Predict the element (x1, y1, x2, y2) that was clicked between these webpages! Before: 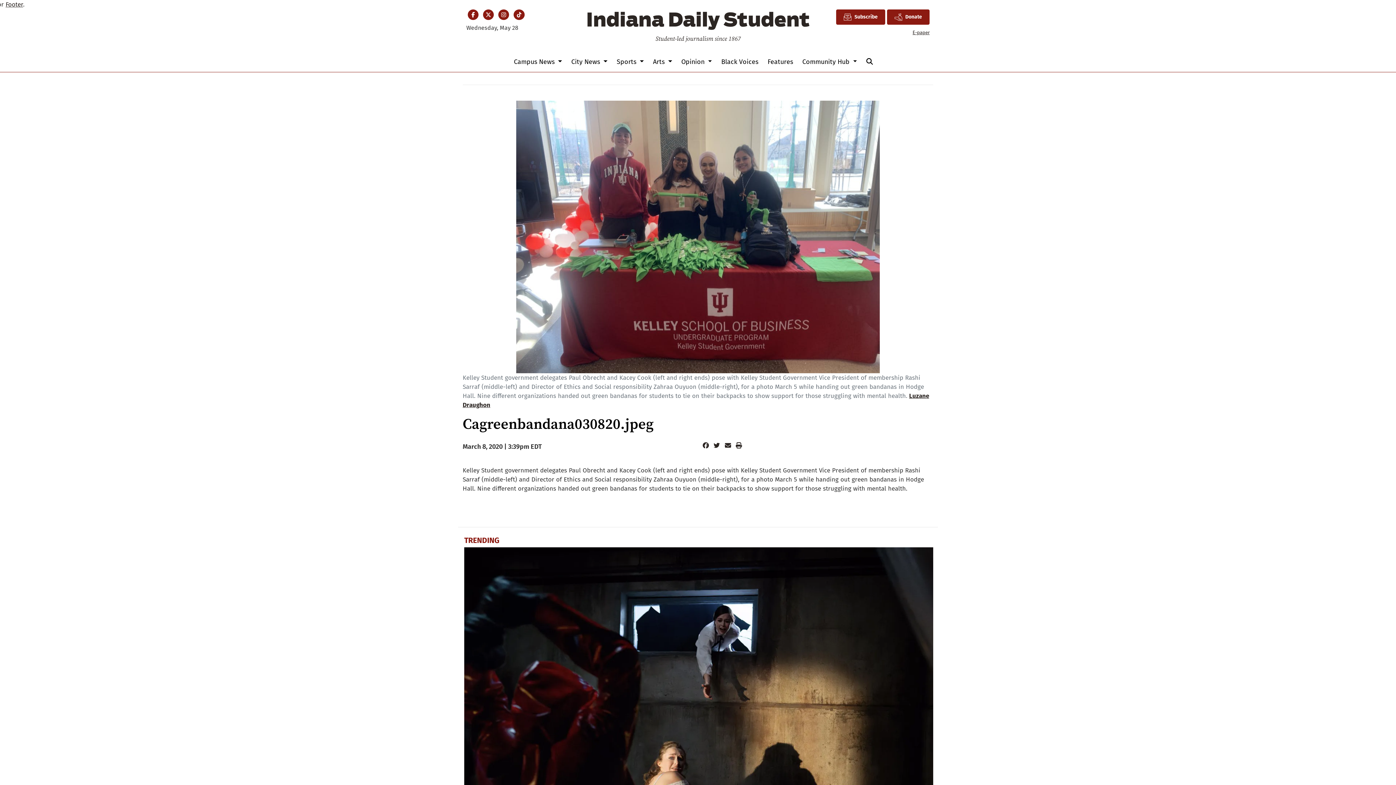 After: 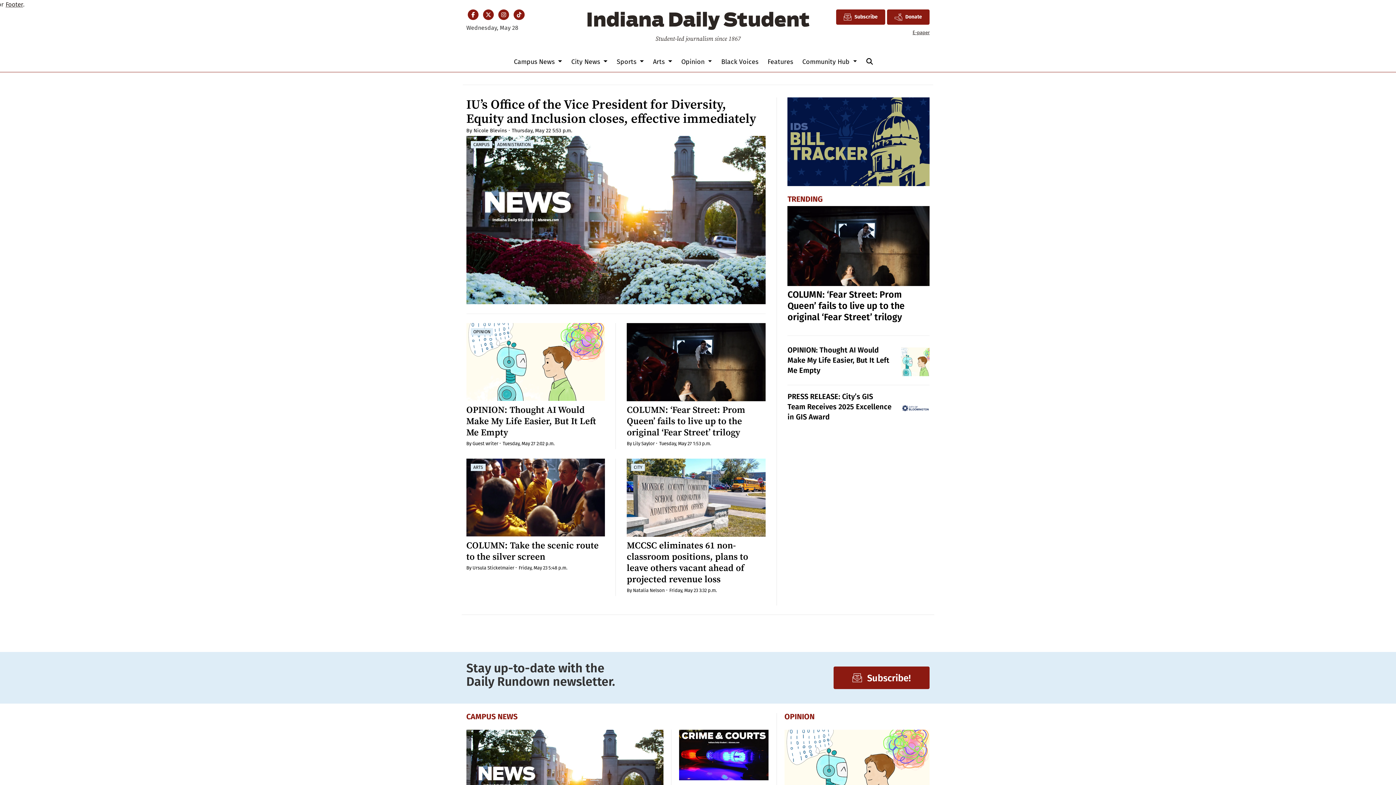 Action: bbox: (586, 21, 810, 29)